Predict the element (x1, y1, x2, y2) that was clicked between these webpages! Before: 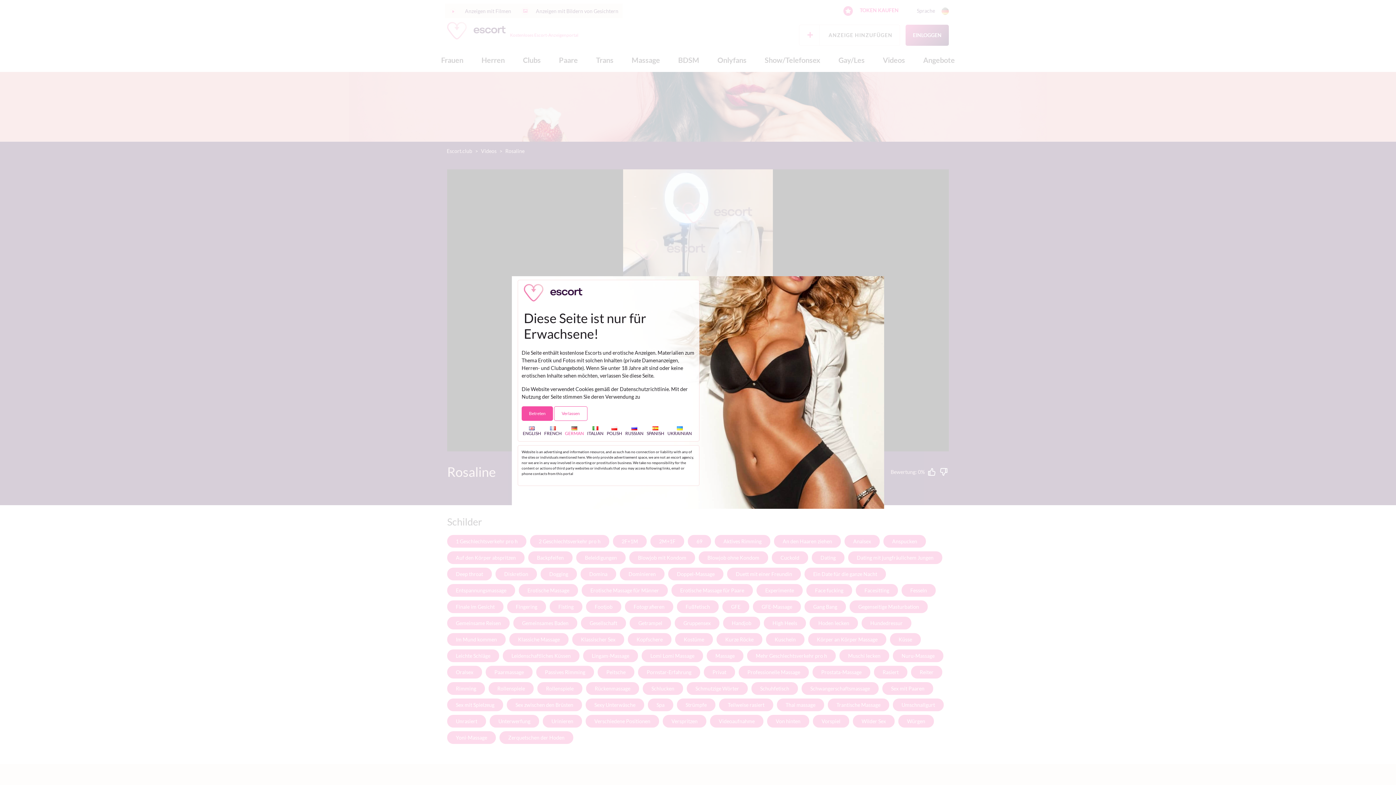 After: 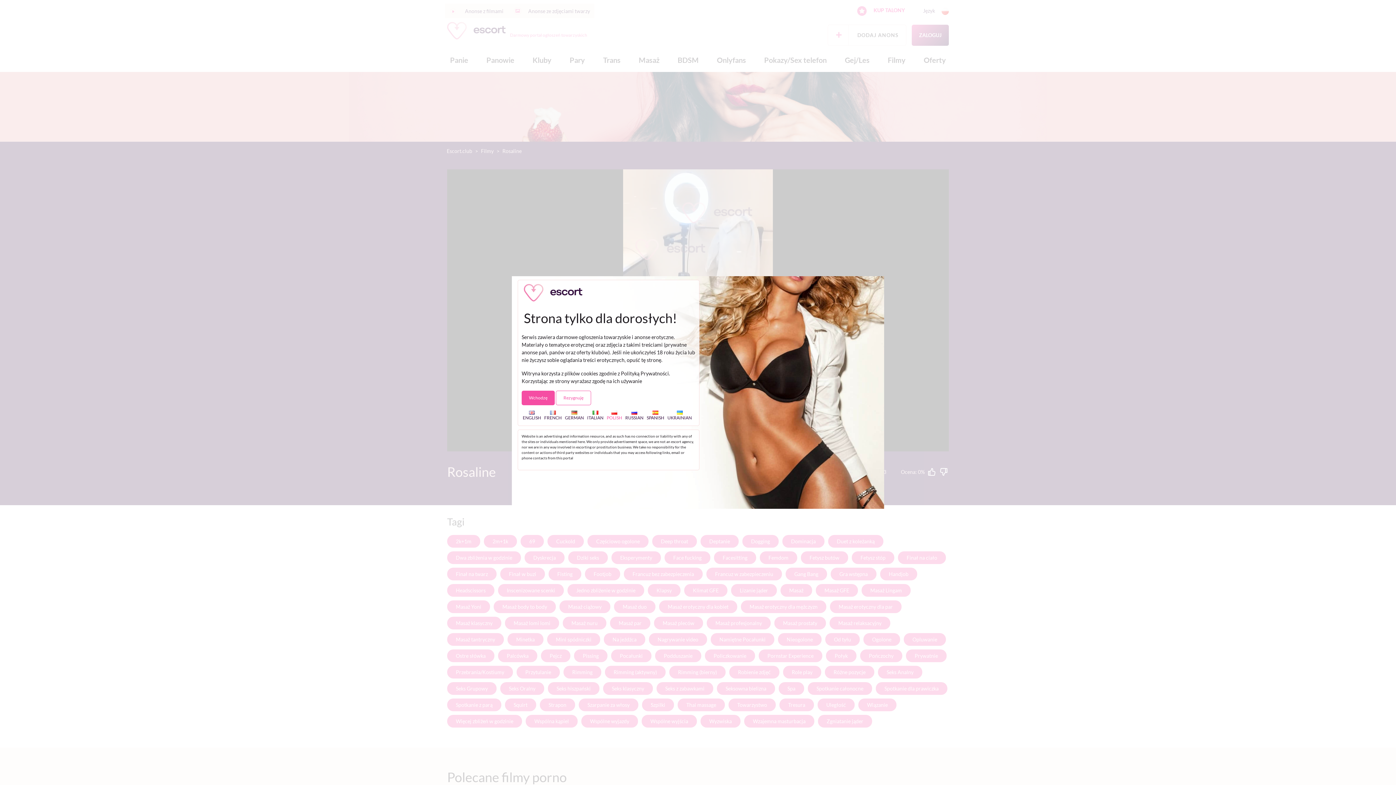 Action: bbox: (606, 425, 622, 436) label: 
POLISH